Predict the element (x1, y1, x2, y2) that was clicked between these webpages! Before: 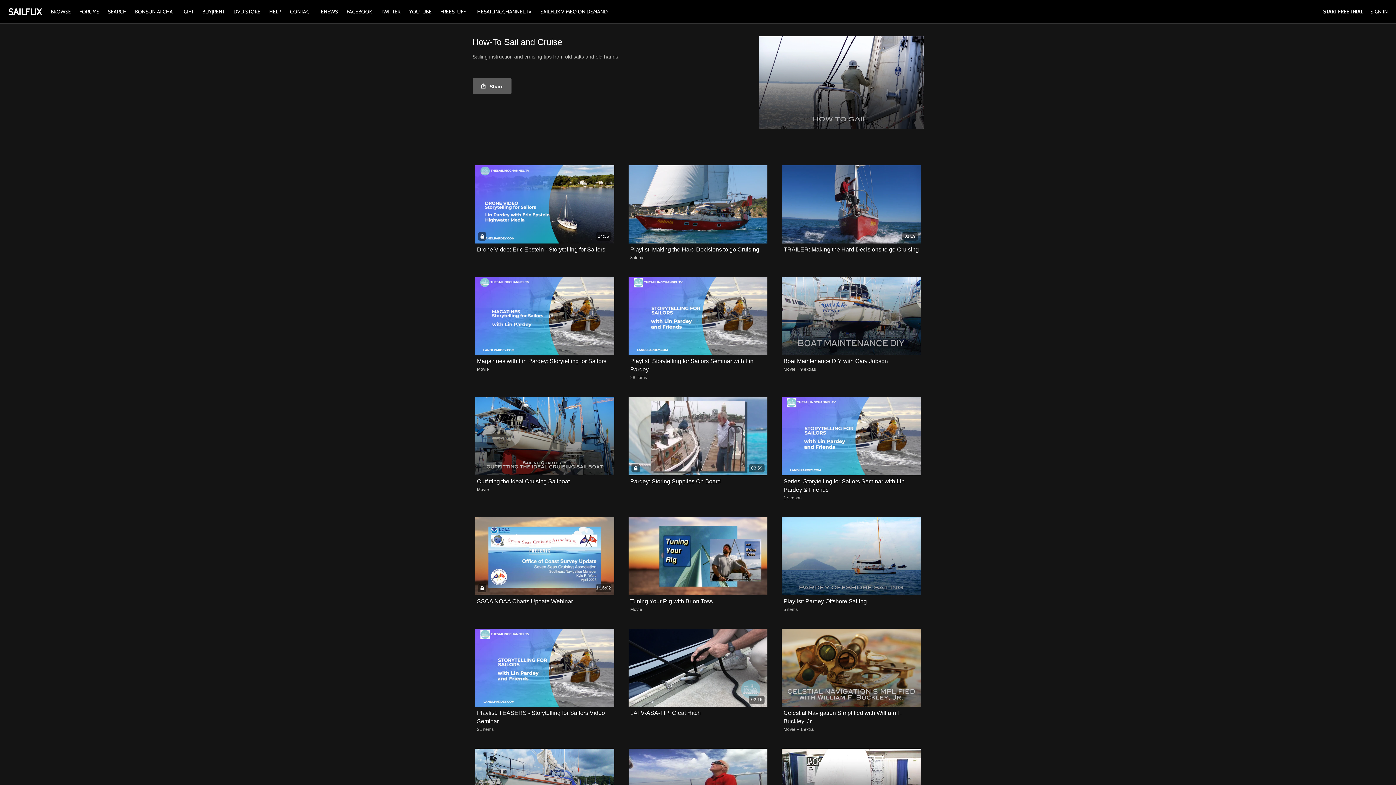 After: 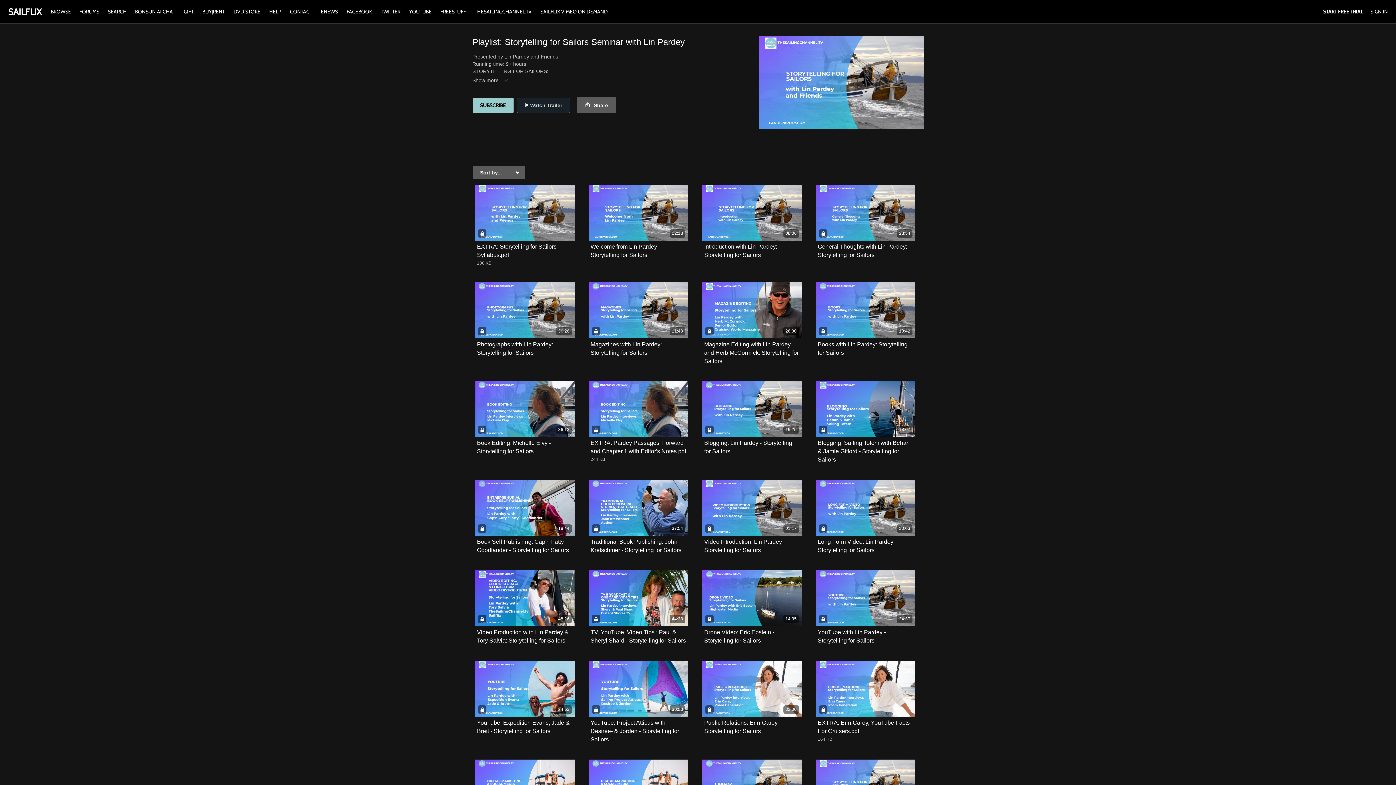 Action: bbox: (628, 277, 767, 355)